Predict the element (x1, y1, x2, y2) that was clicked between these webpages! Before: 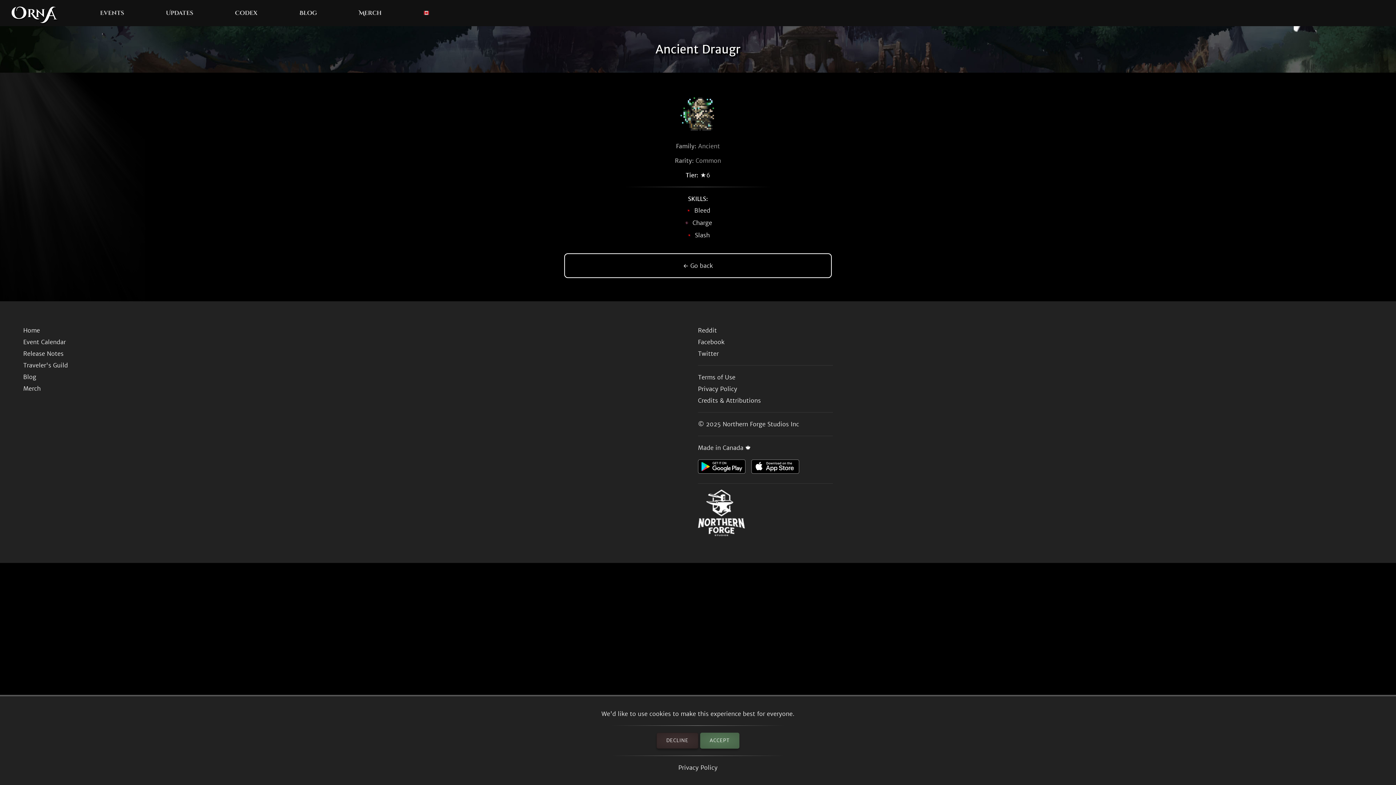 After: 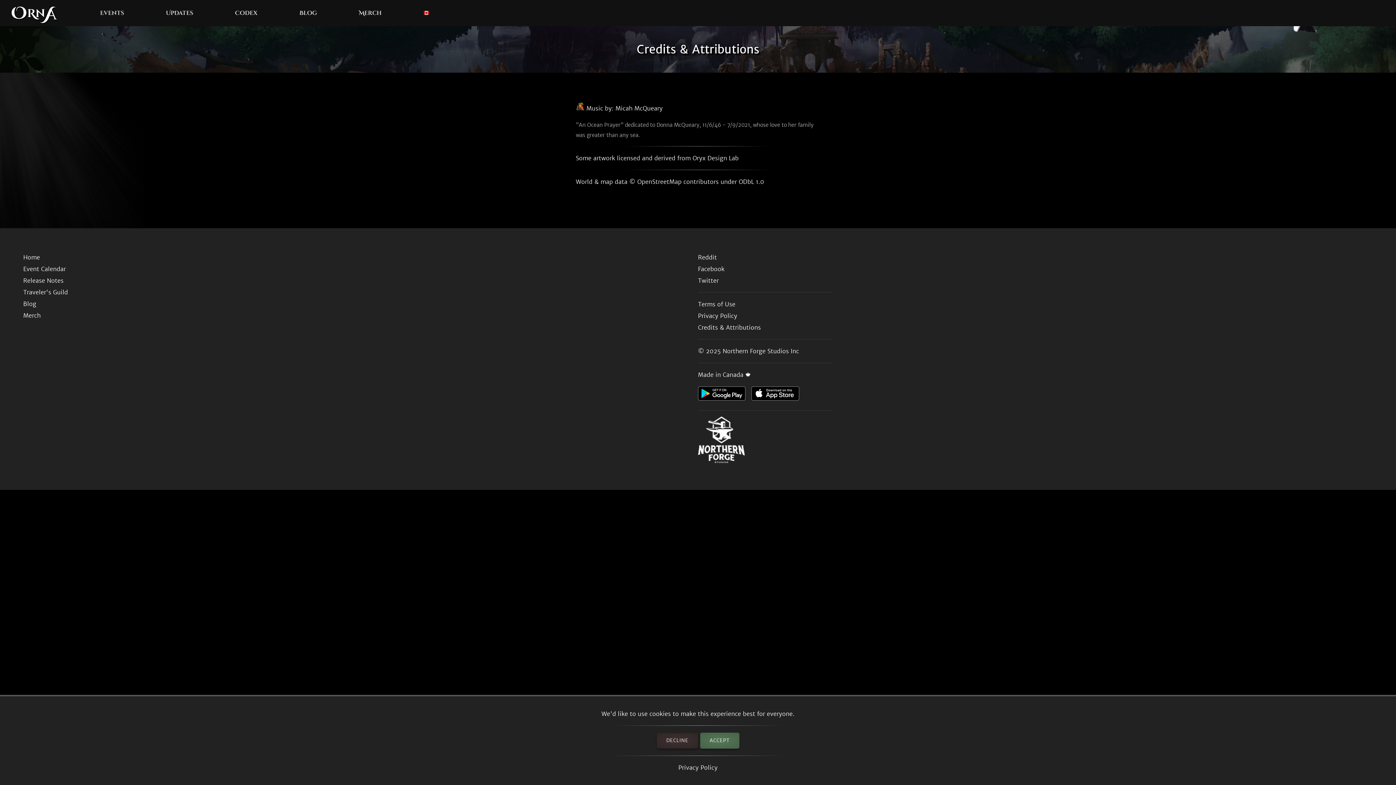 Action: bbox: (698, 394, 1373, 406) label: Credits & Attributions